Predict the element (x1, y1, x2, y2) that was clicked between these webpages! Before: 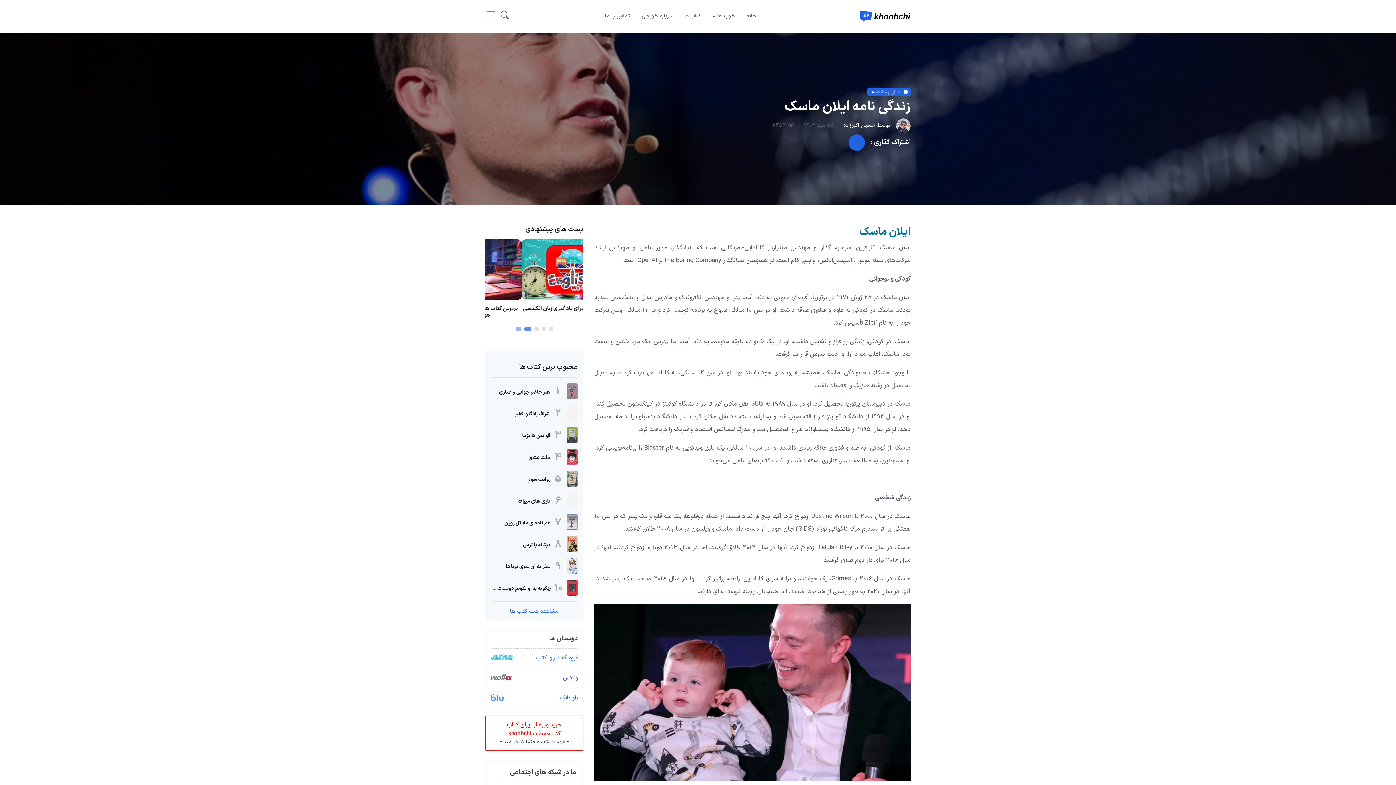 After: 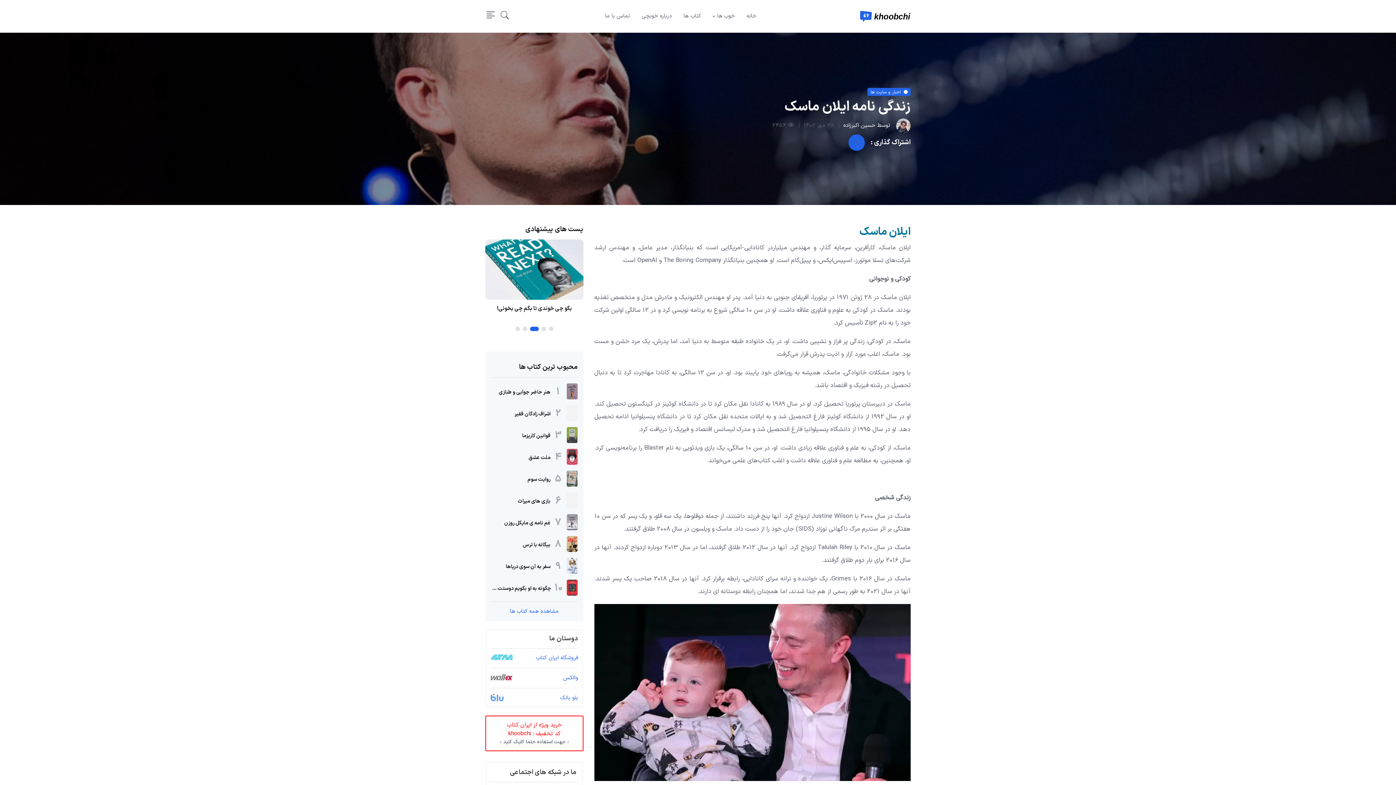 Action: label: Carousel Page 3 bbox: (530, 326, 534, 331)